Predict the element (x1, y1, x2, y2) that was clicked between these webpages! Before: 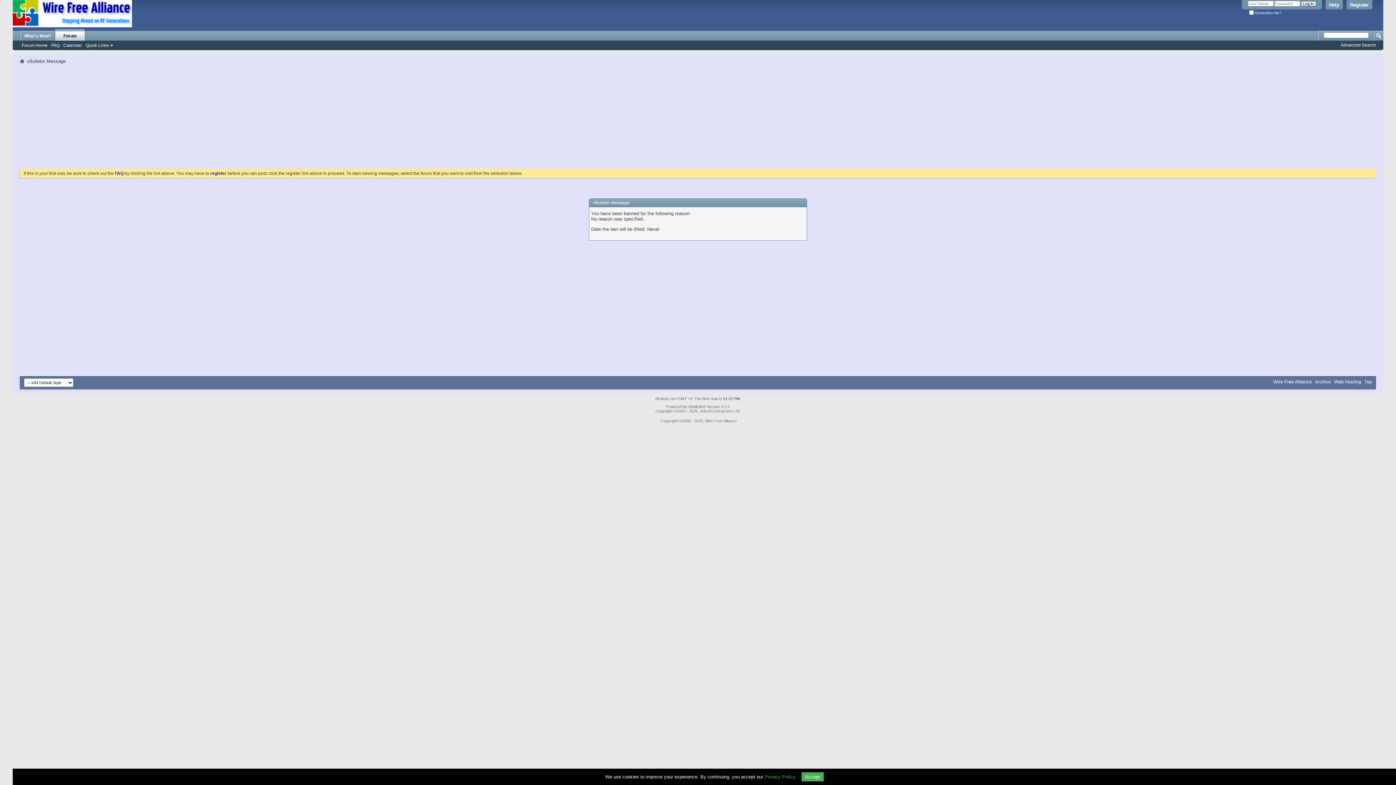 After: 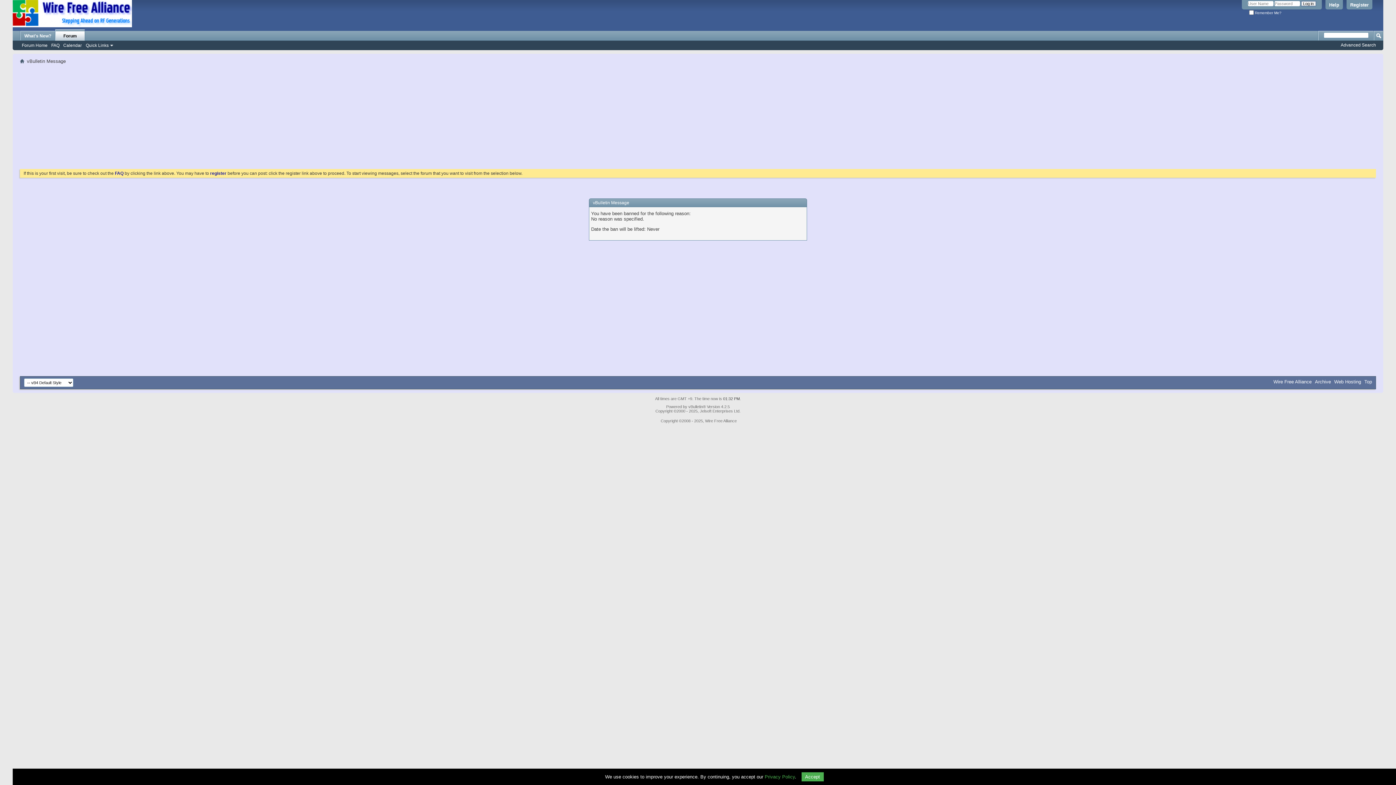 Action: bbox: (20, 58, 24, 64)